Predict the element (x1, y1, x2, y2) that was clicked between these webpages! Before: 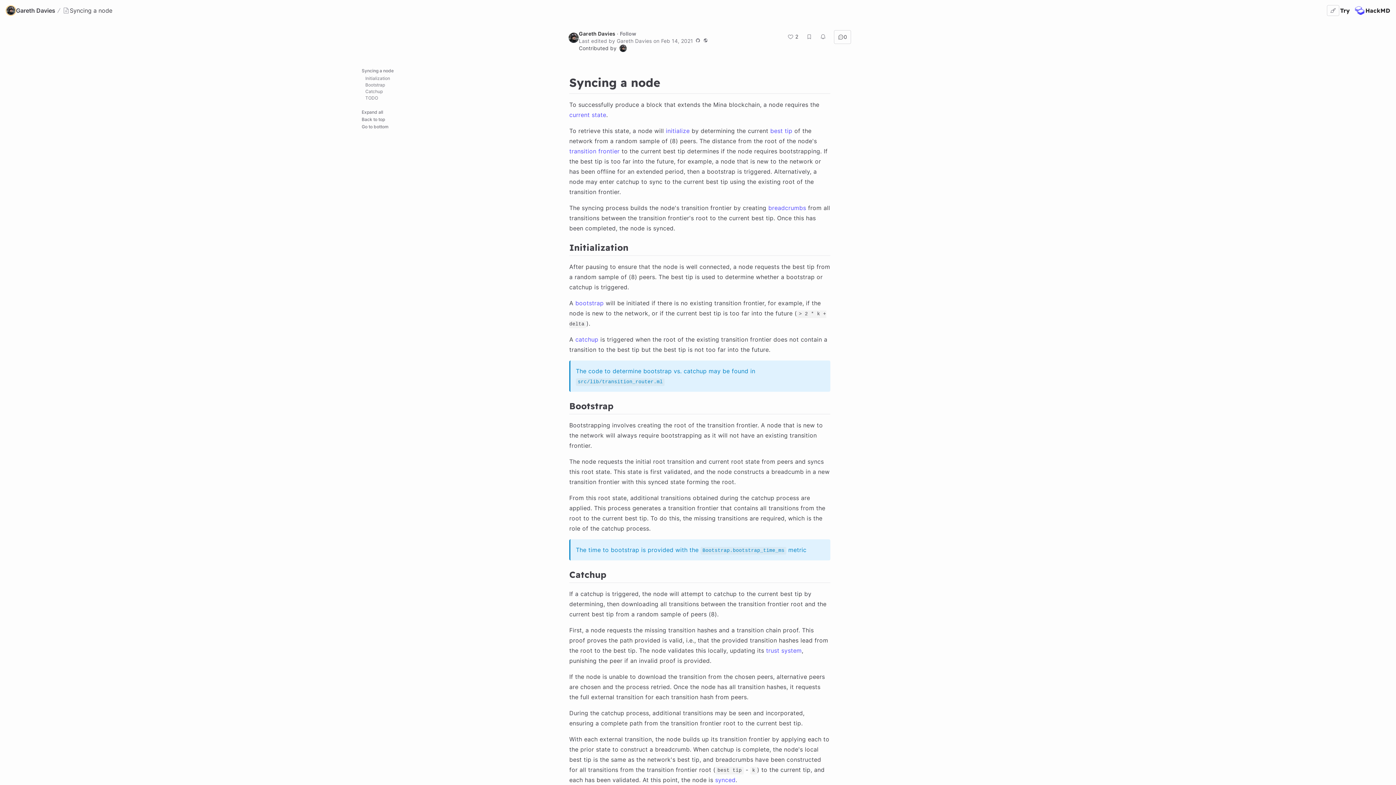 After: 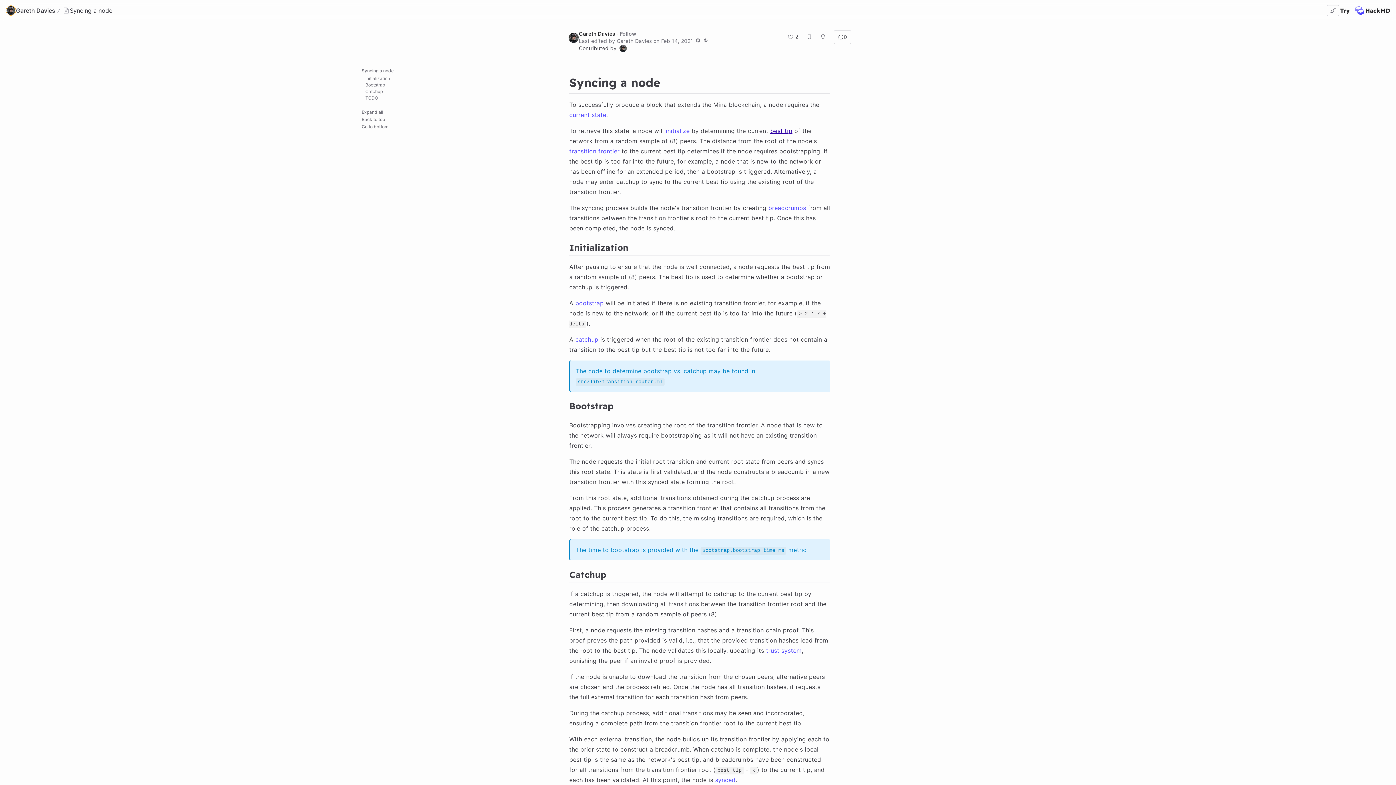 Action: bbox: (770, 127, 792, 134) label: best tip